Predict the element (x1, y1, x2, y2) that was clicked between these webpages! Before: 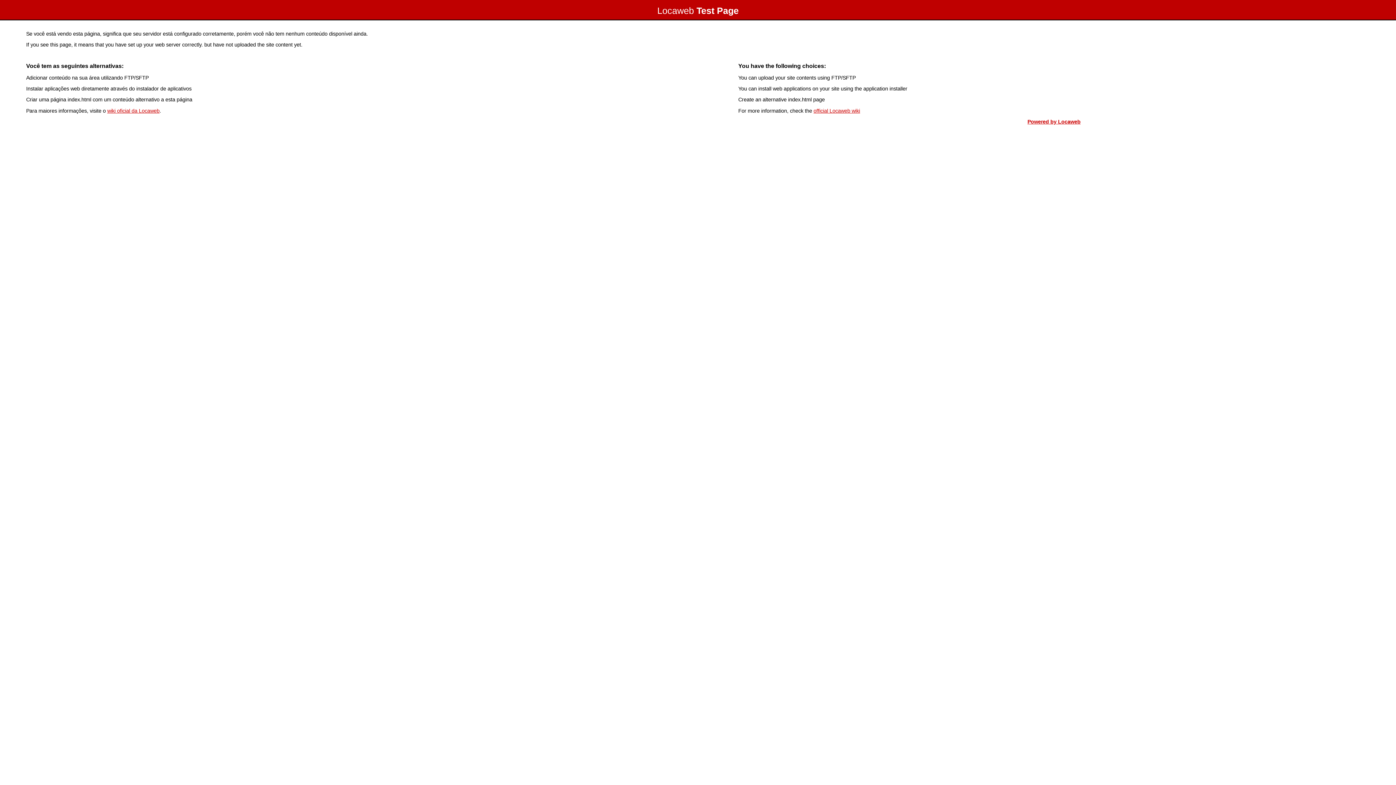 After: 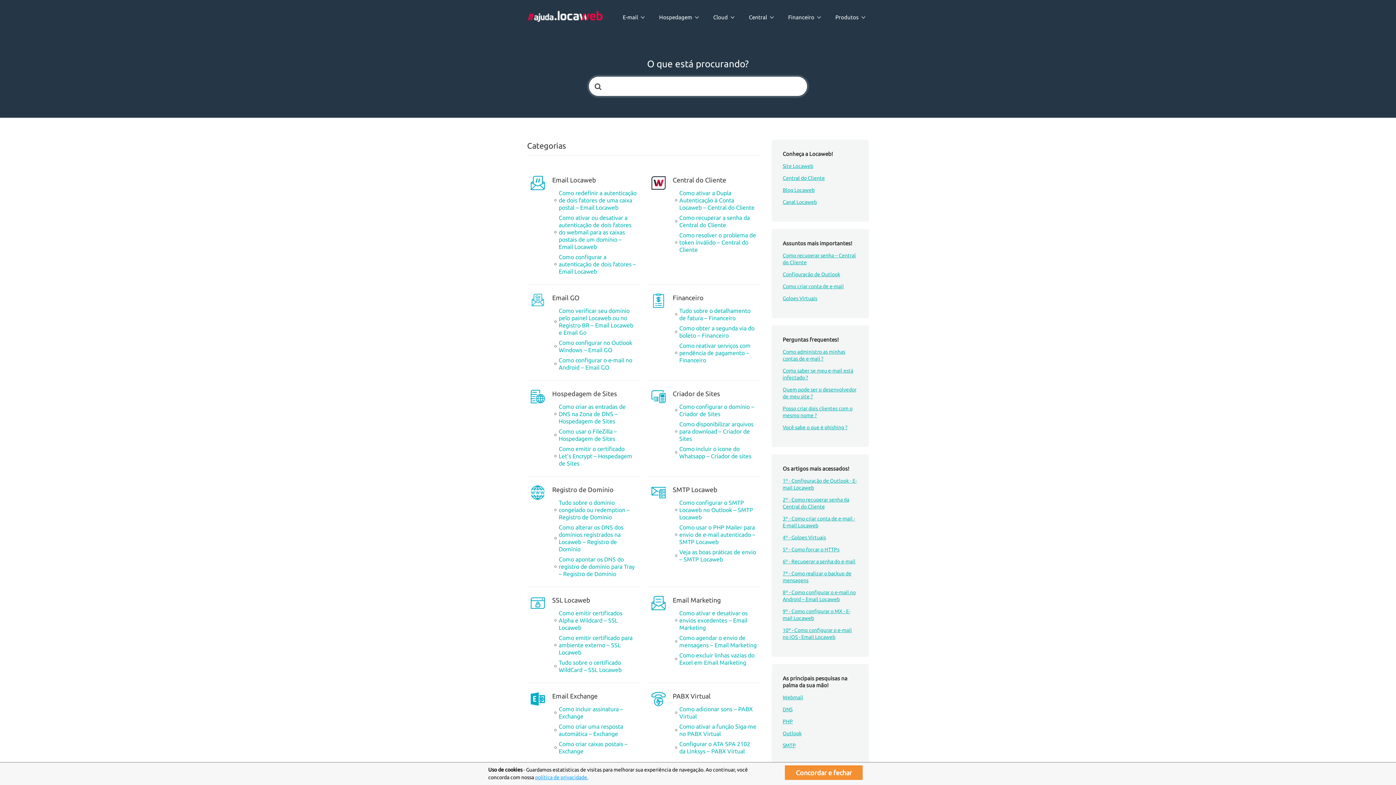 Action: bbox: (107, 107, 159, 113) label: wiki oficial da Locaweb